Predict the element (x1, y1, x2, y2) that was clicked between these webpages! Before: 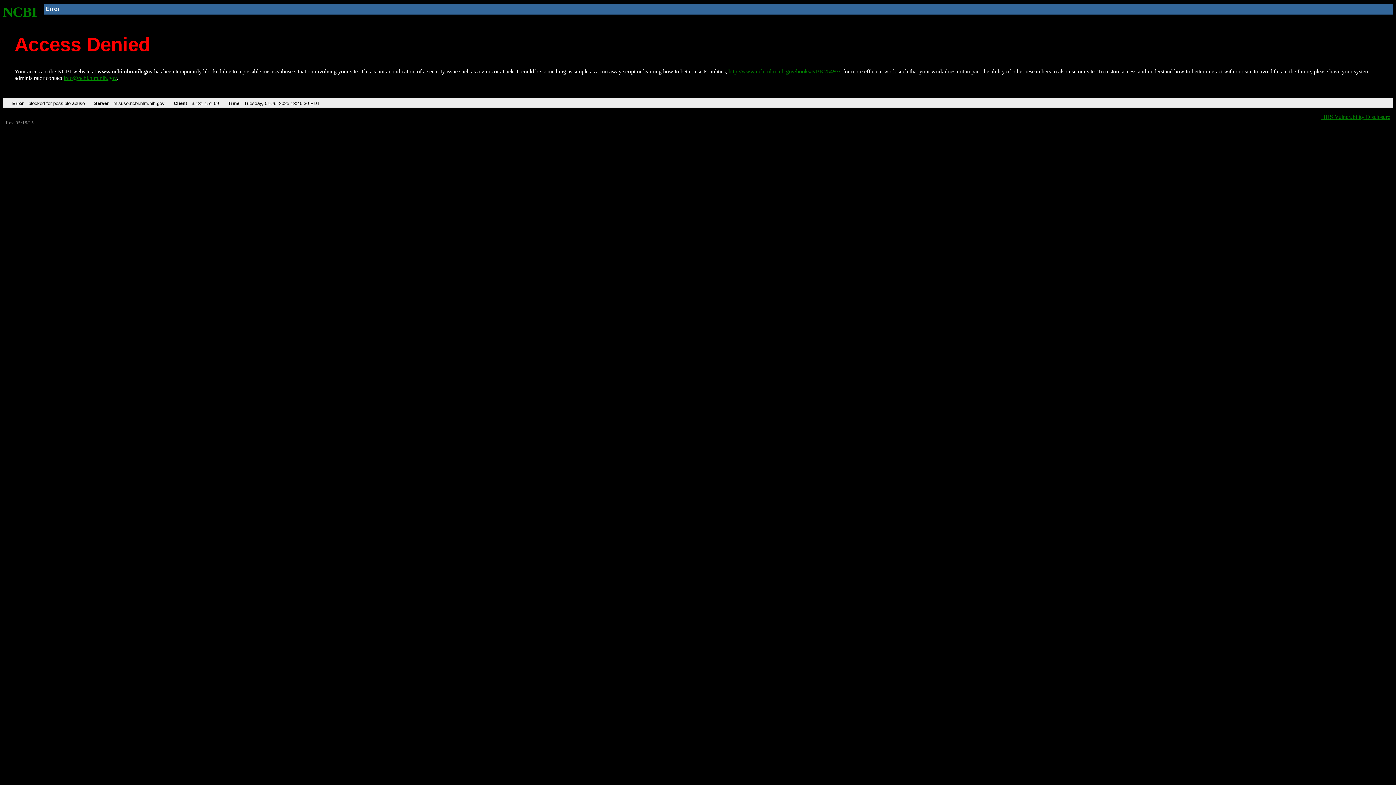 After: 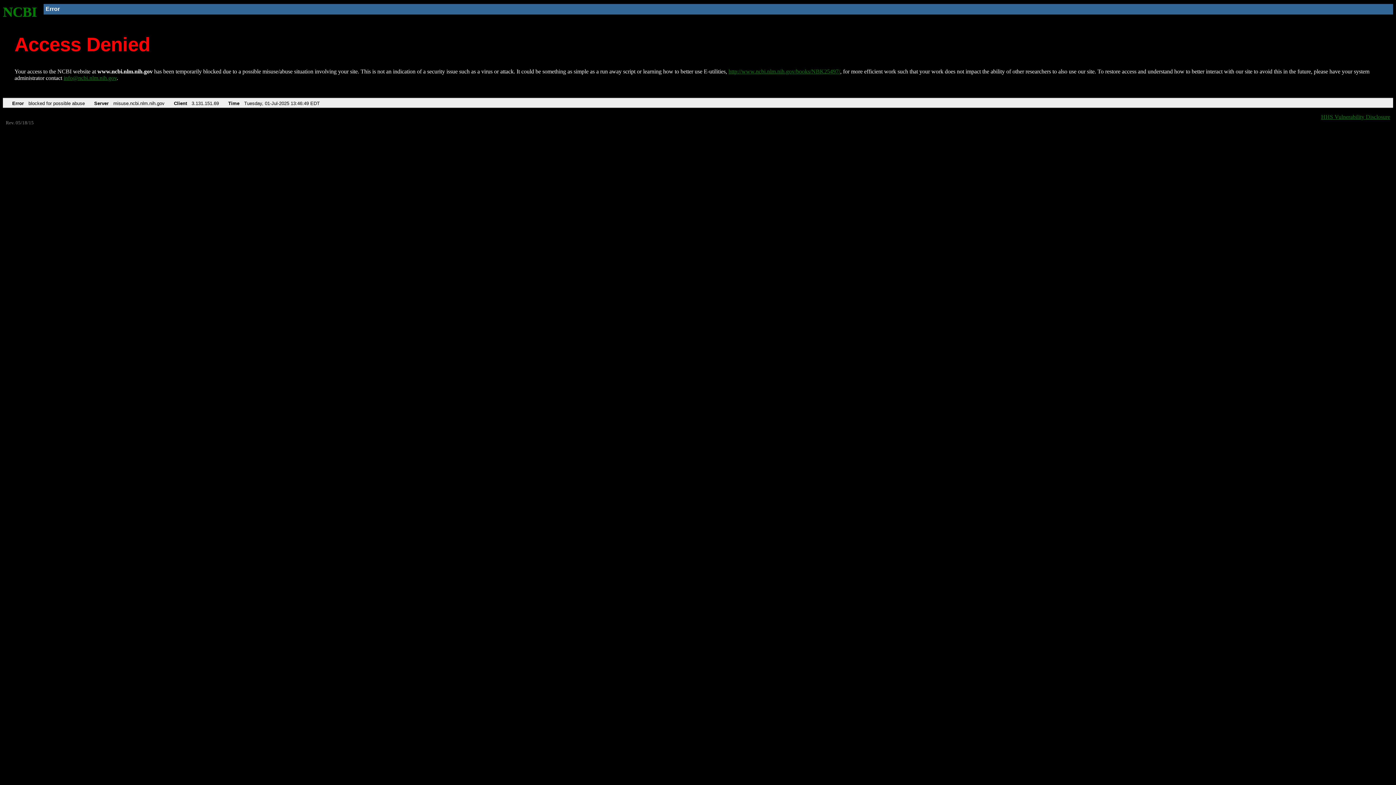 Action: label: http://www.ncbi.nlm.nih.gov/books/NBK25497/ bbox: (728, 68, 840, 74)